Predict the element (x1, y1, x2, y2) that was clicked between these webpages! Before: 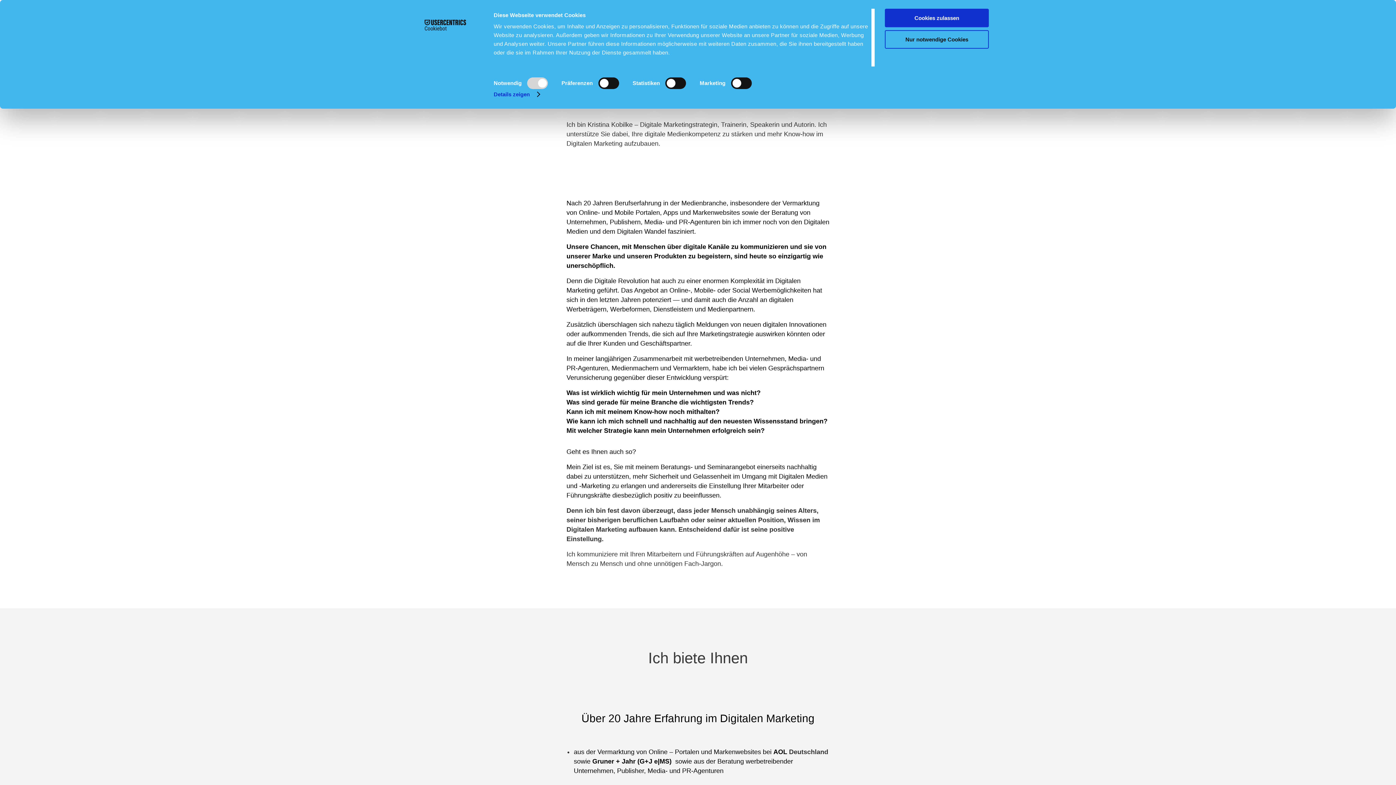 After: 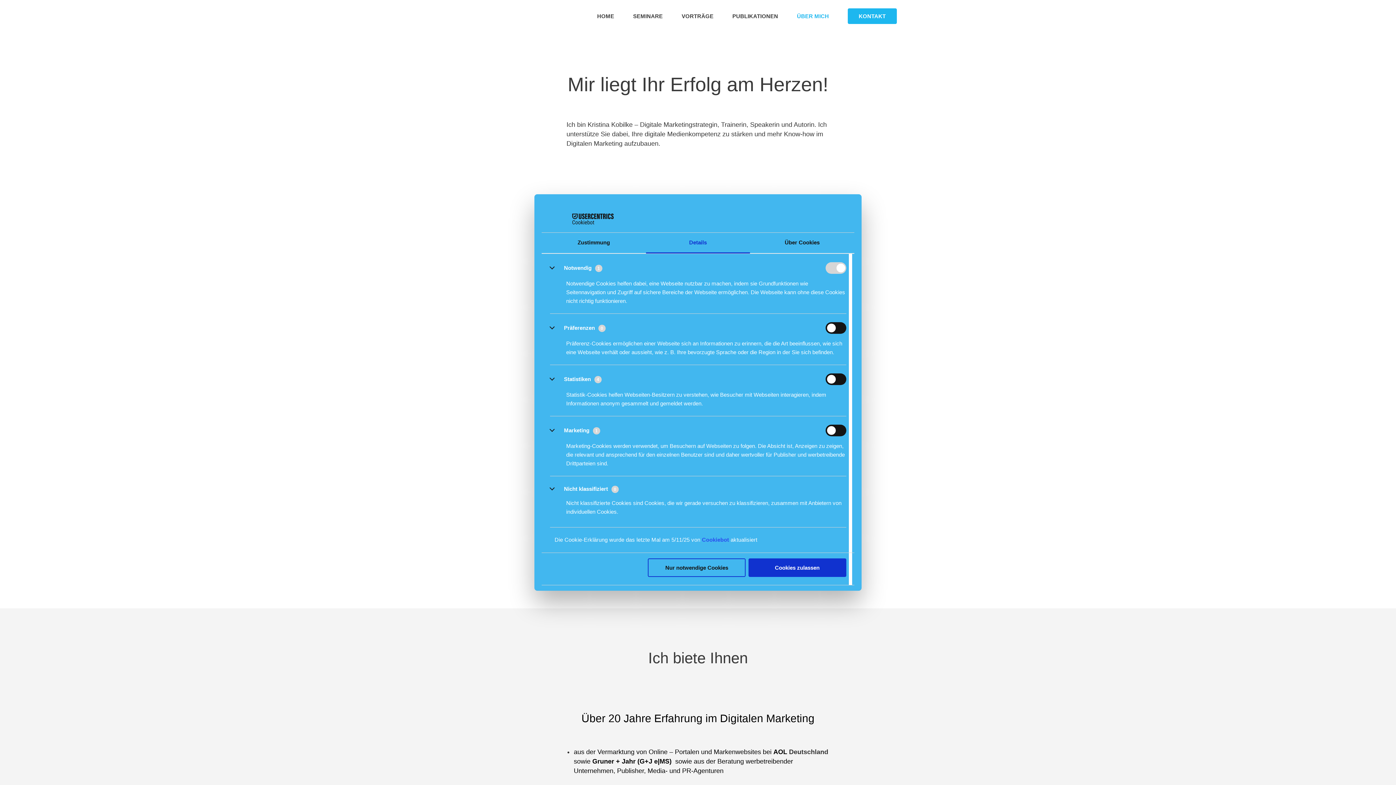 Action: label: Details zeigen bbox: (493, 89, 539, 99)